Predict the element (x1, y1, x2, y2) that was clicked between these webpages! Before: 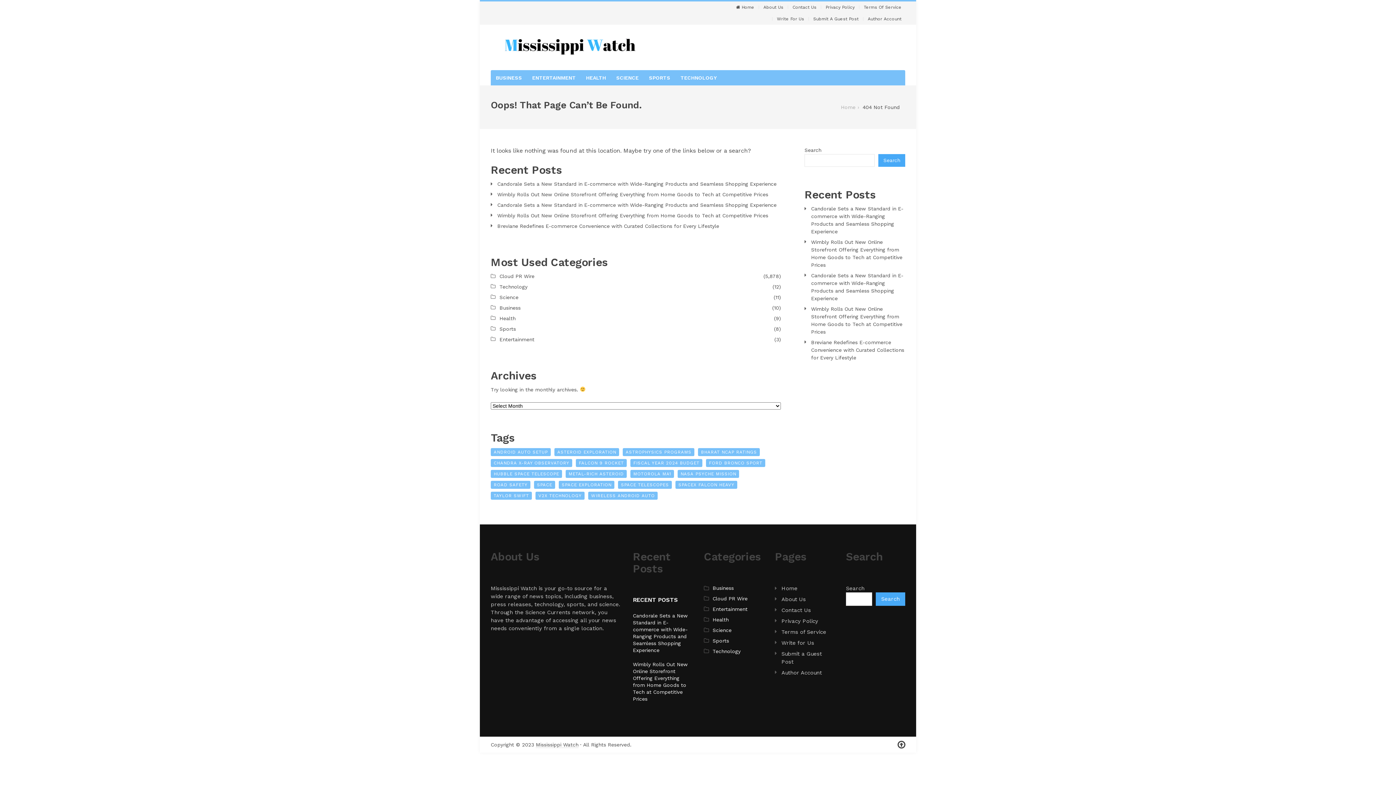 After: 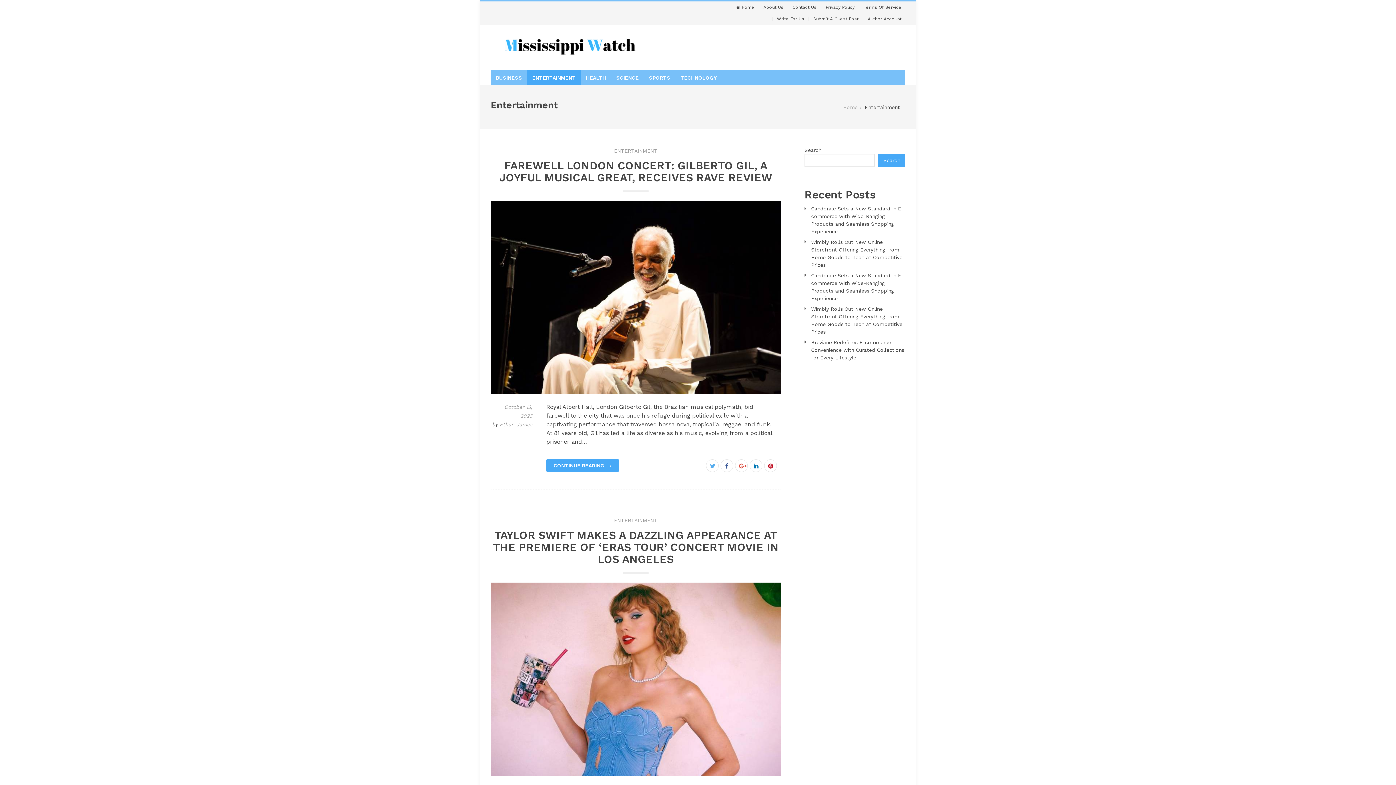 Action: label: Entertainment bbox: (712, 605, 747, 613)